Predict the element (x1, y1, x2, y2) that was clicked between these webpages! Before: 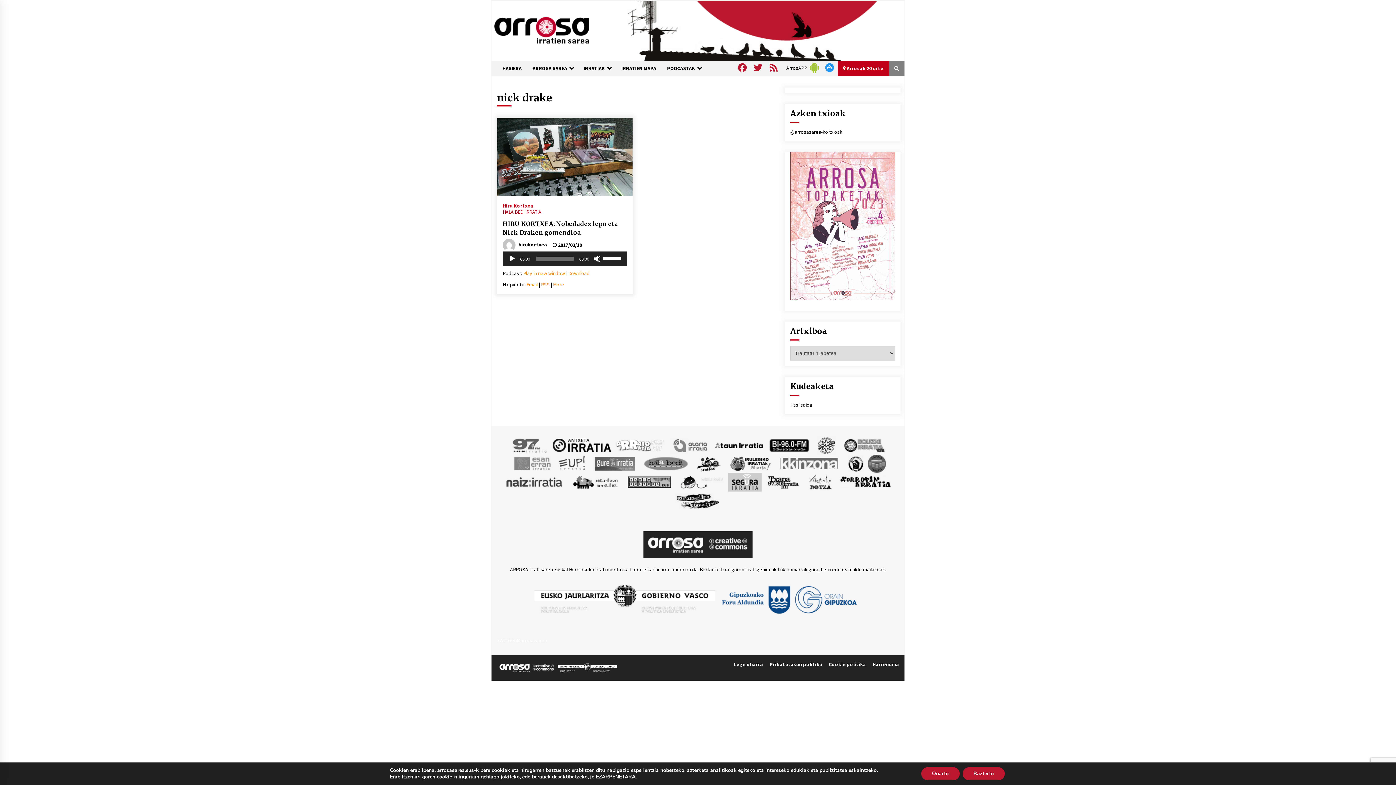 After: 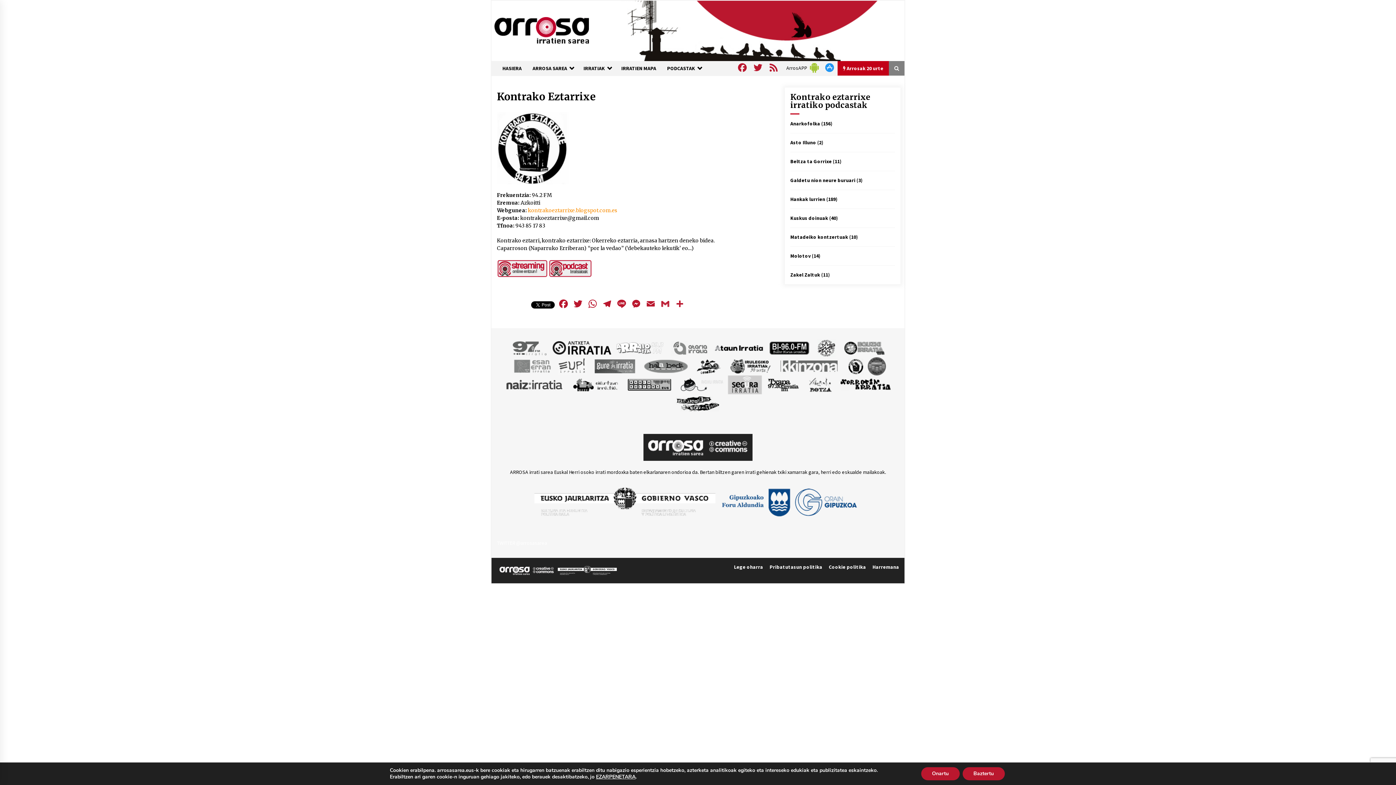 Action: bbox: (844, 460, 866, 466)